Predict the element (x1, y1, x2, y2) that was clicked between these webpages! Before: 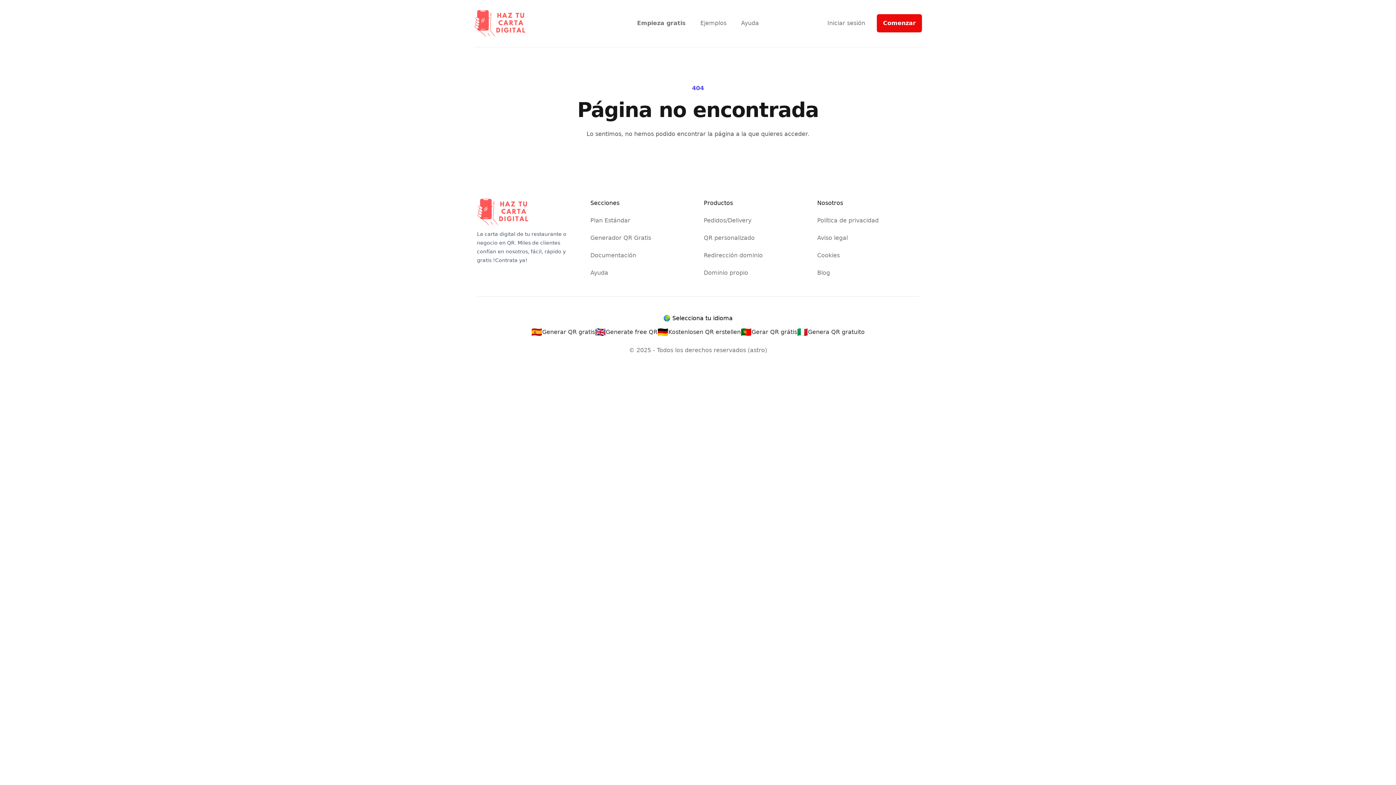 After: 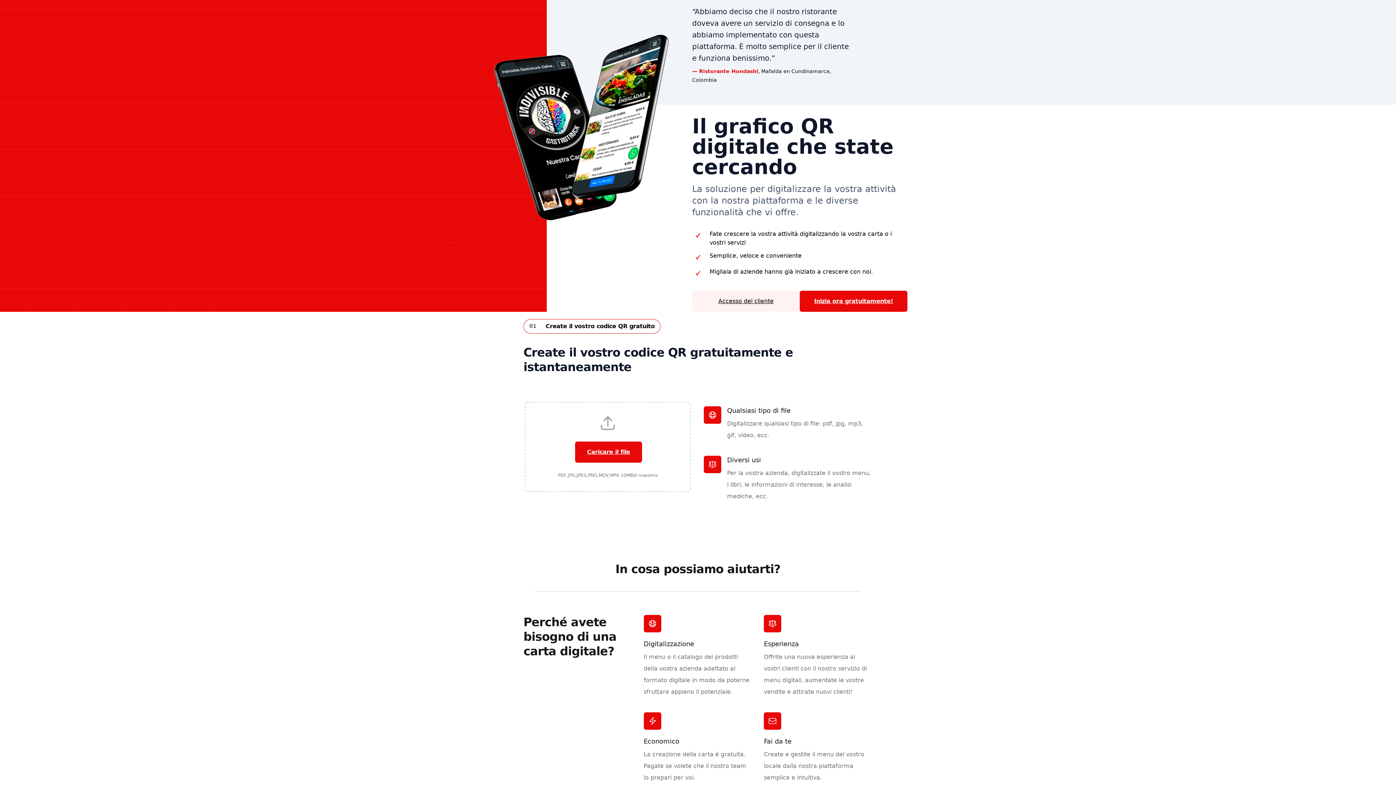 Action: bbox: (797, 325, 864, 338) label: 🇮🇹
Genera QR gratuito